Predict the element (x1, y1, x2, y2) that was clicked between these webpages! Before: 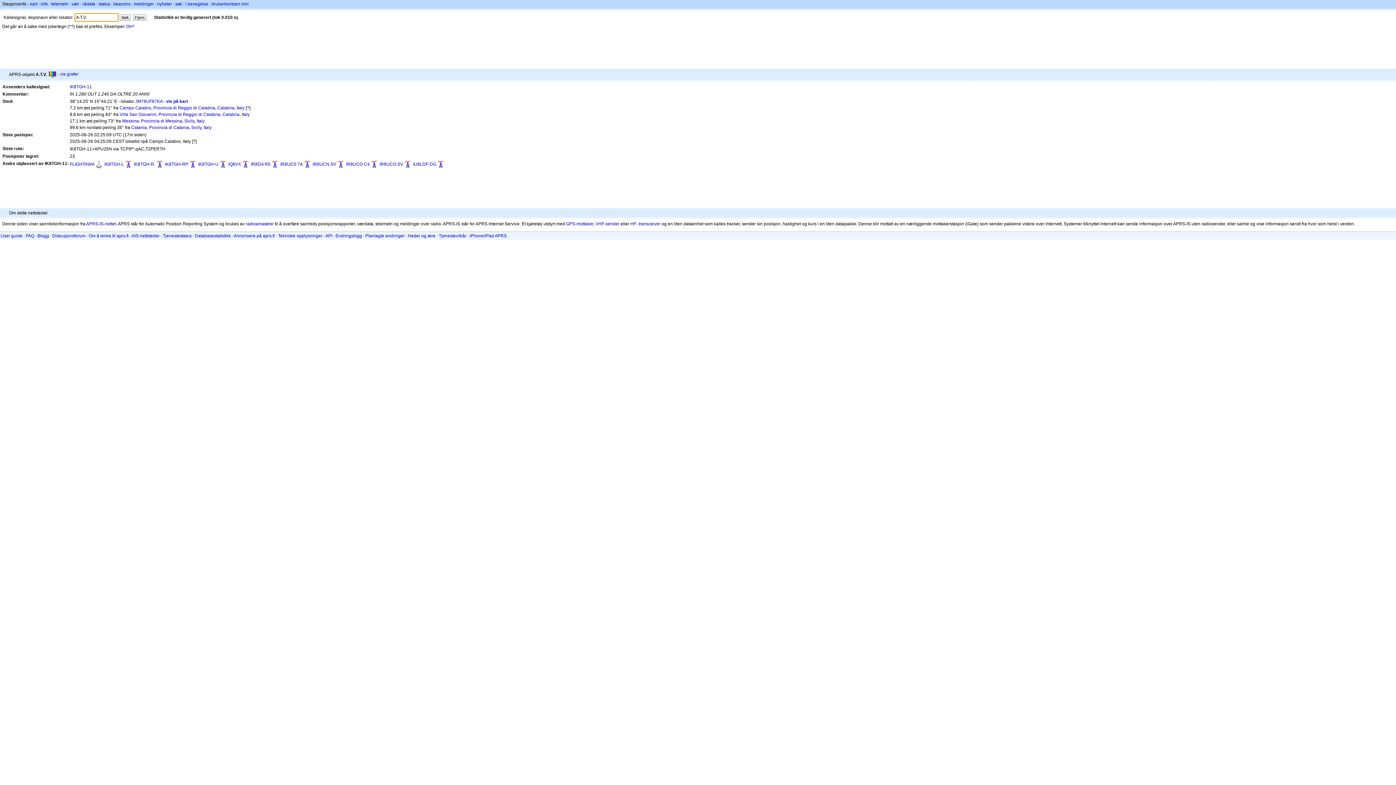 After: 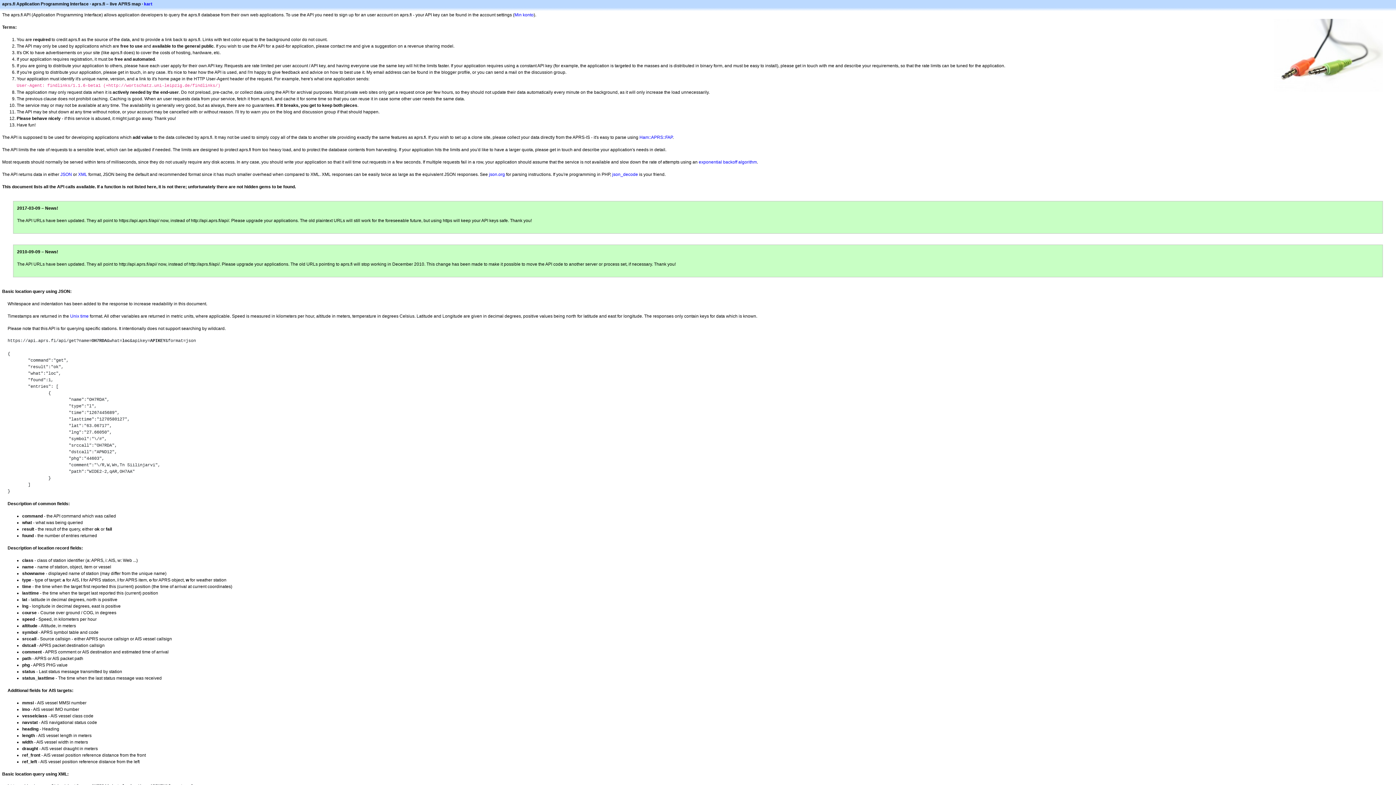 Action: bbox: (325, 233, 332, 238) label: API